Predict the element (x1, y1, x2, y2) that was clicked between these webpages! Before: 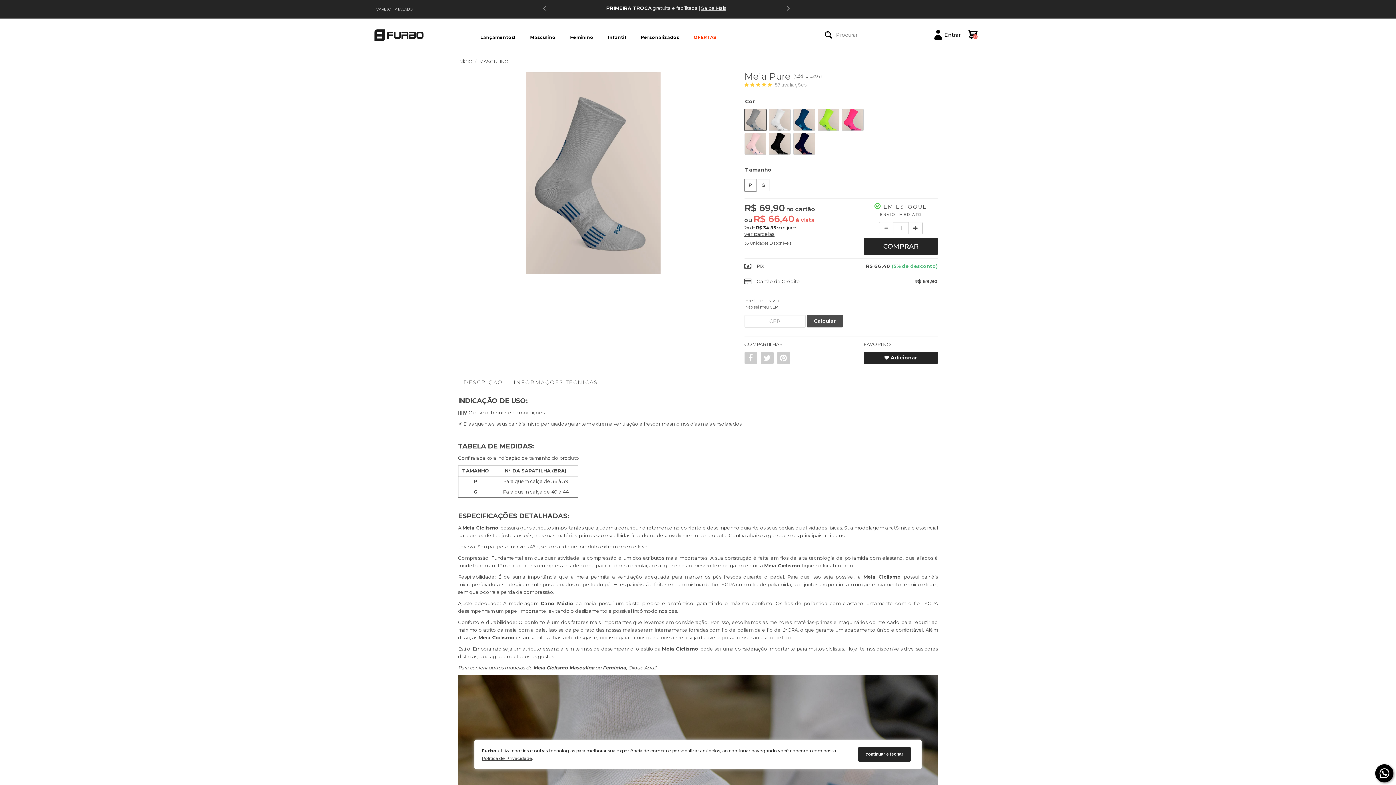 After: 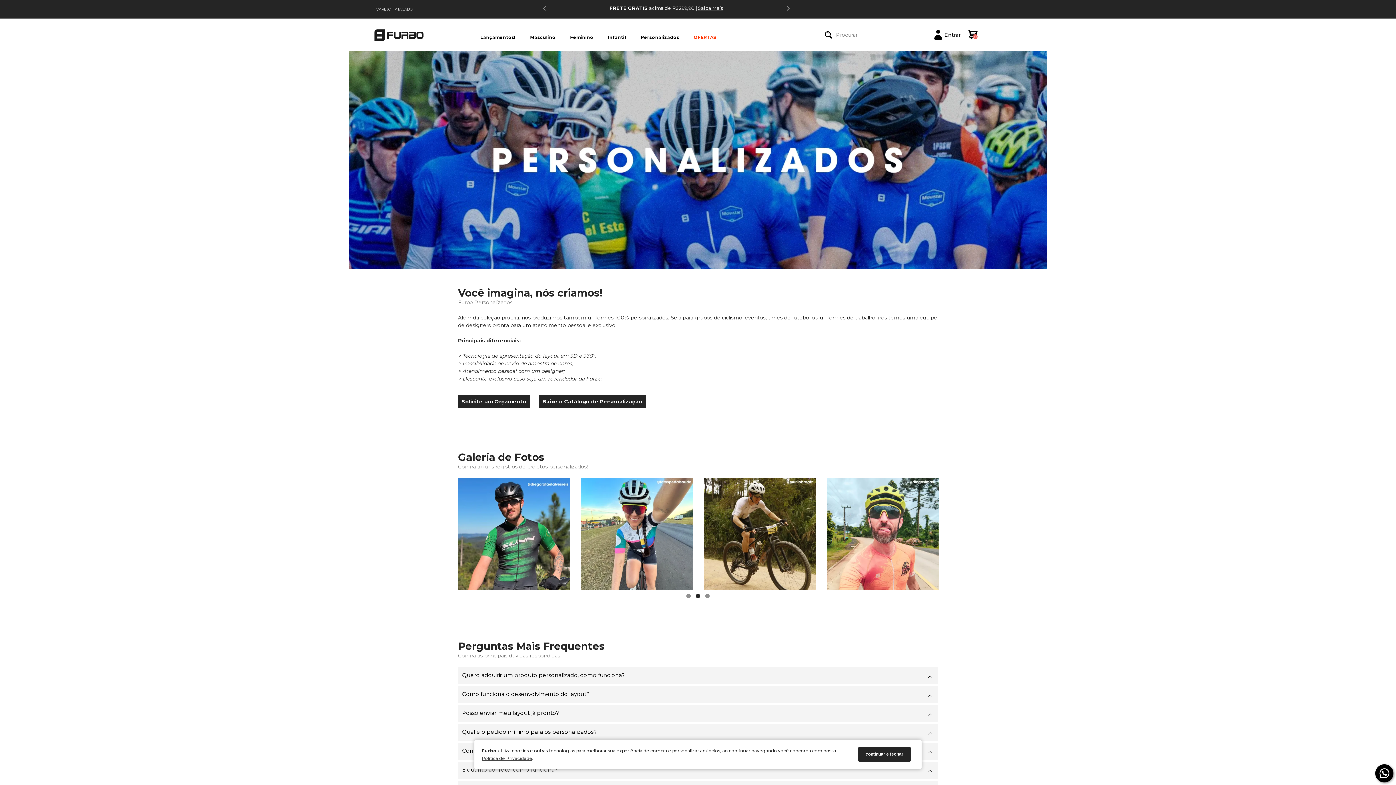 Action: label: Personalizados bbox: (633, 28, 686, 44)